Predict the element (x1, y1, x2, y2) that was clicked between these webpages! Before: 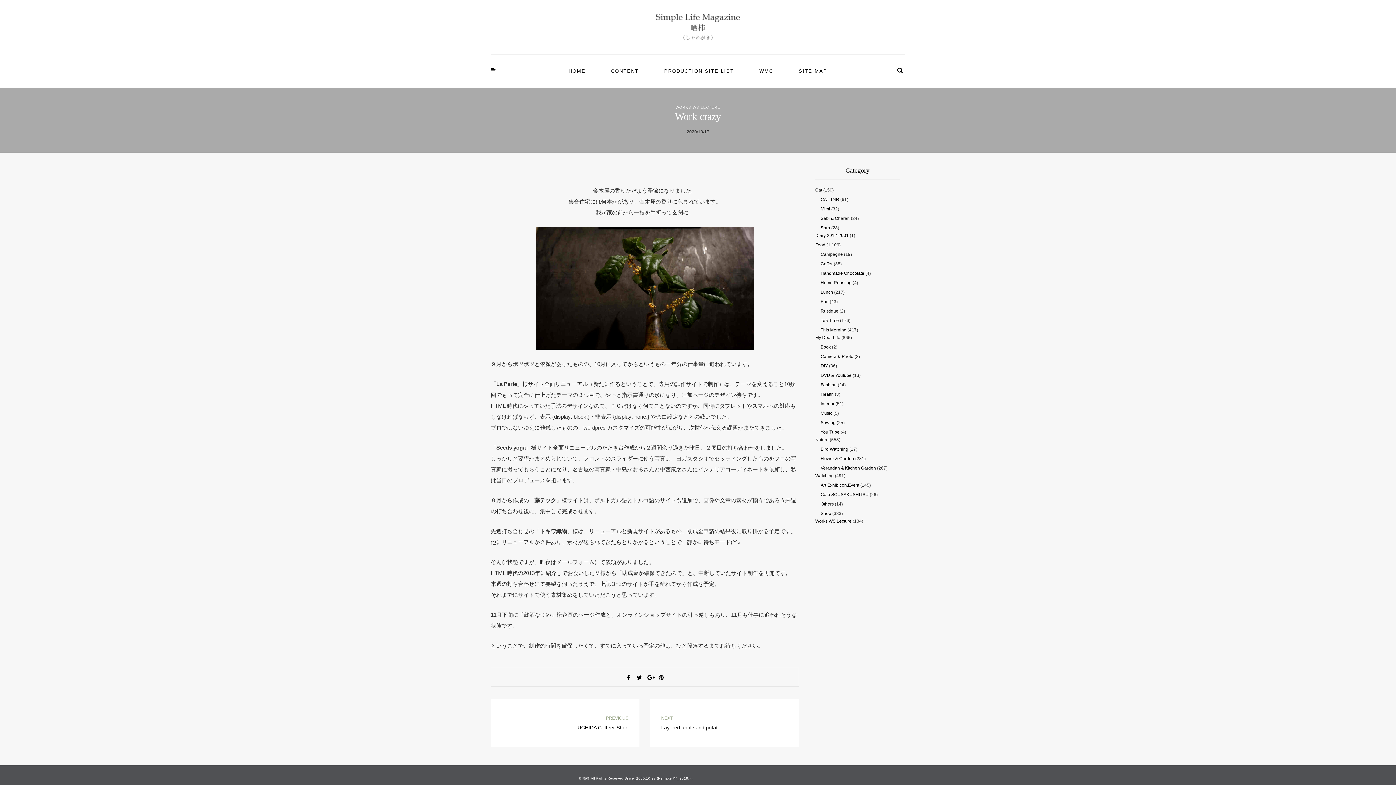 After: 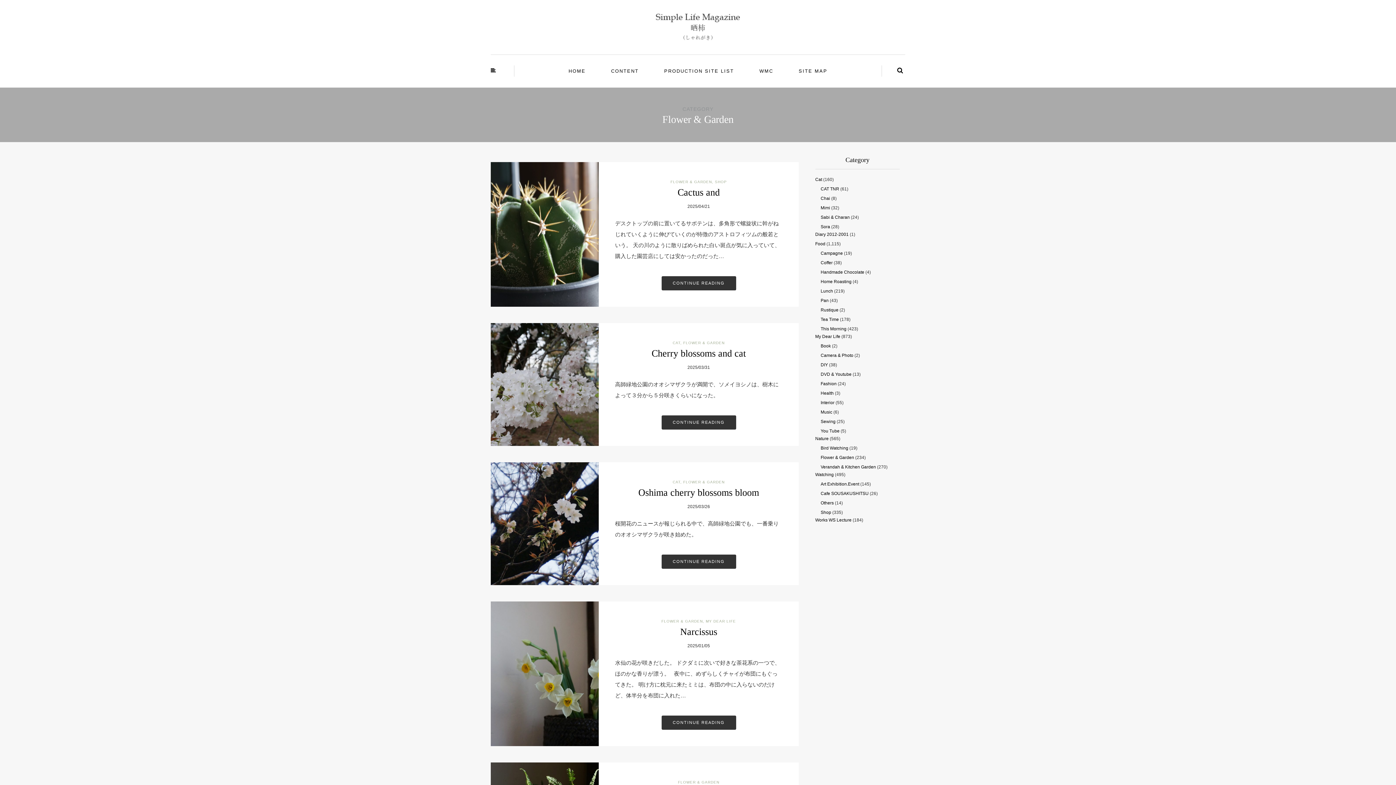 Action: bbox: (820, 456, 854, 461) label: Flower & Garden